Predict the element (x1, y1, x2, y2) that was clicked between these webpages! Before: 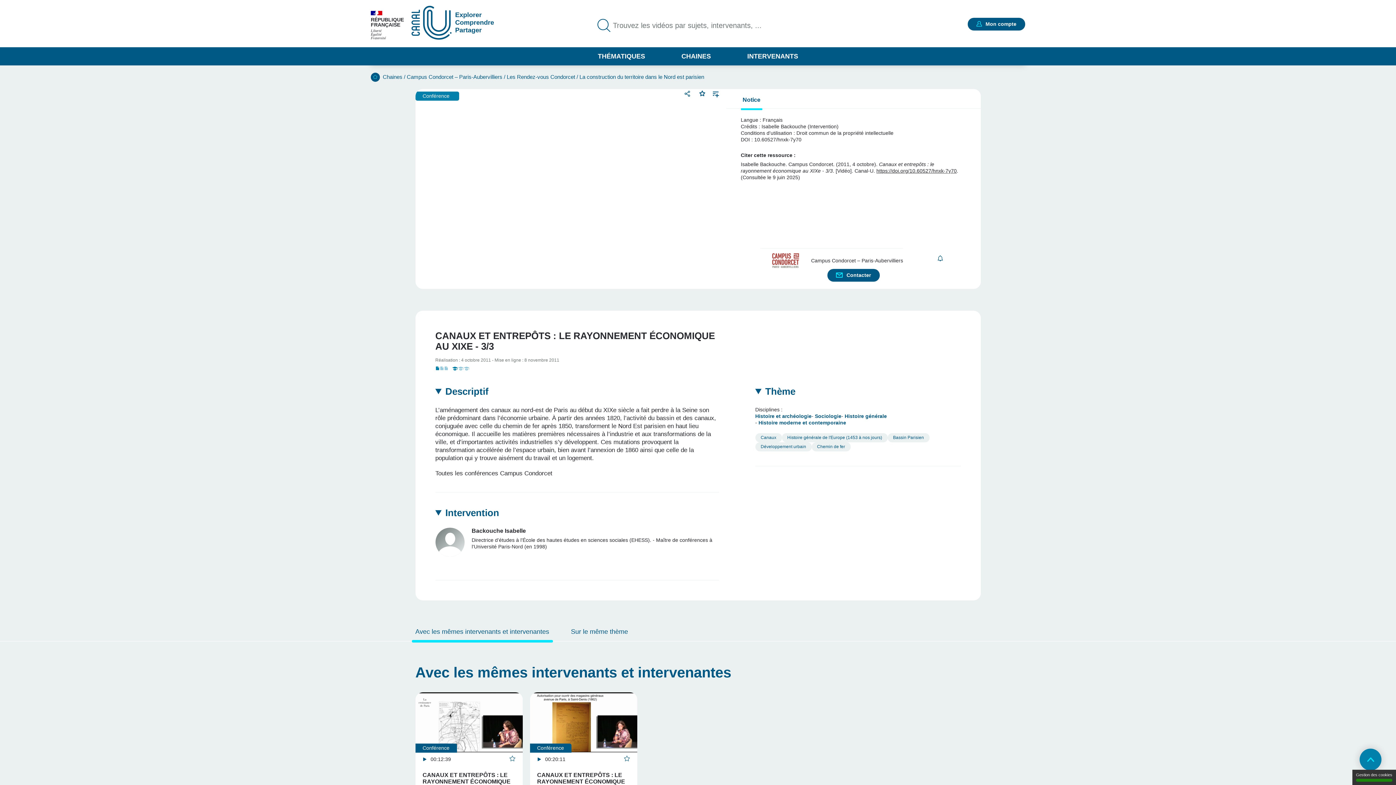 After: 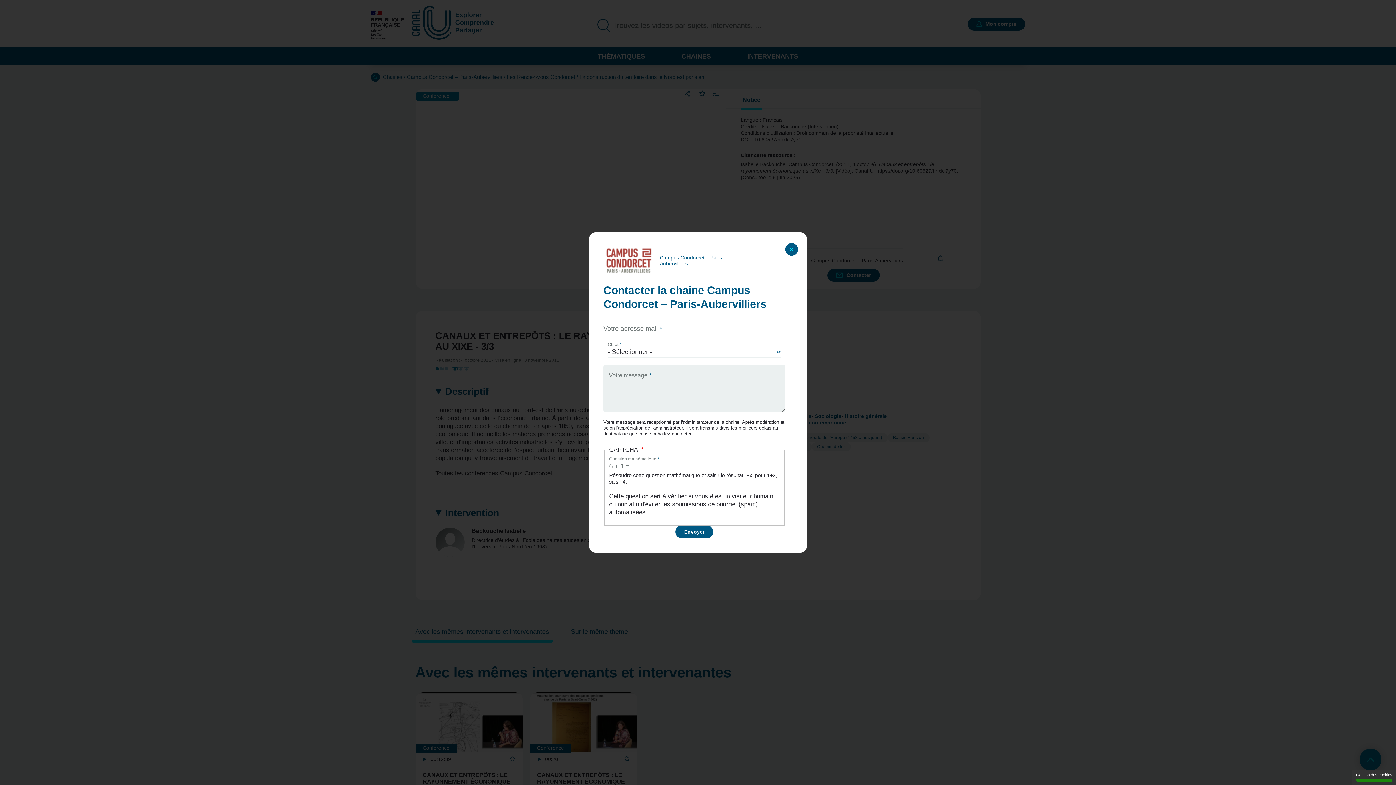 Action: label: Contacter bbox: (827, 269, 879, 281)